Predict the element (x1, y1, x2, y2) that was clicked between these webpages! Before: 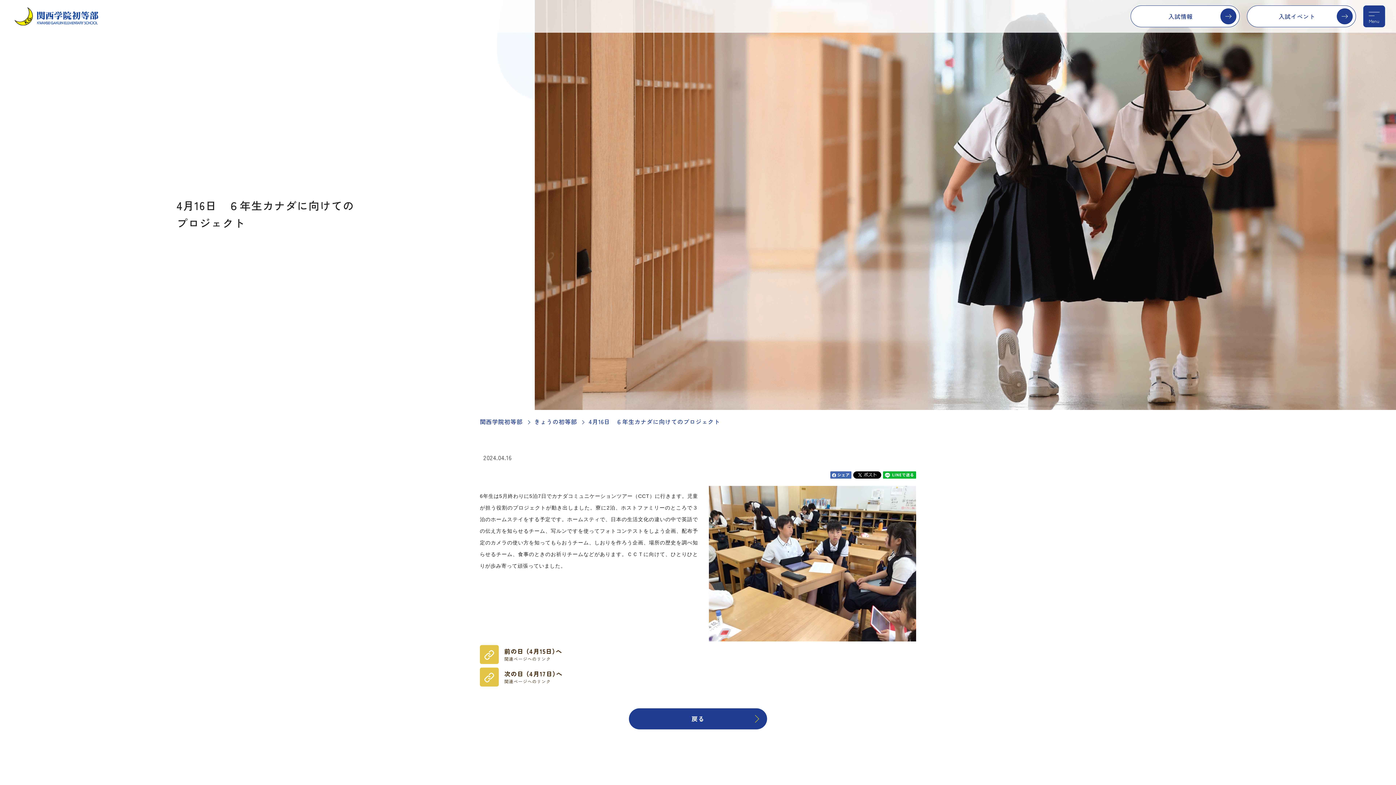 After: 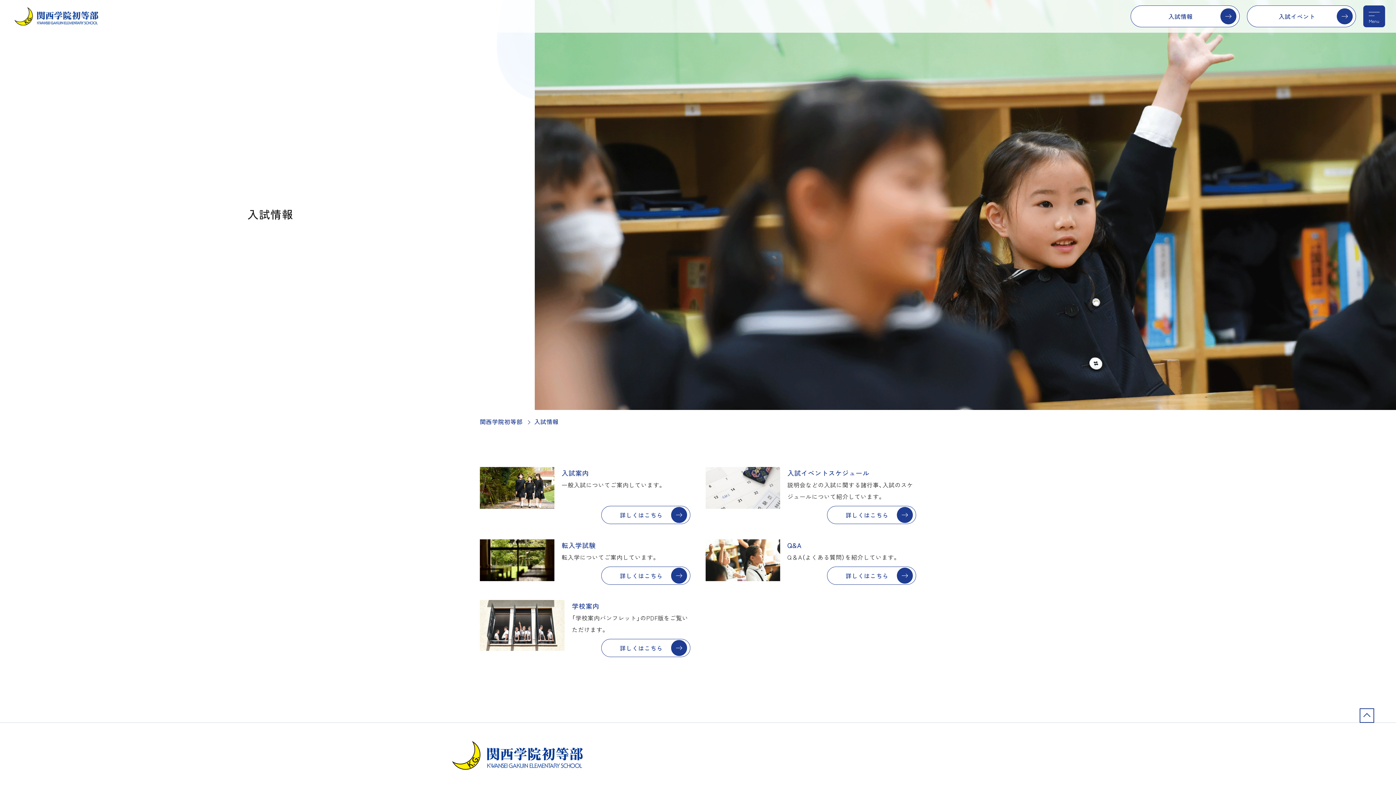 Action: bbox: (1130, 5, 1240, 27) label: 入試情報